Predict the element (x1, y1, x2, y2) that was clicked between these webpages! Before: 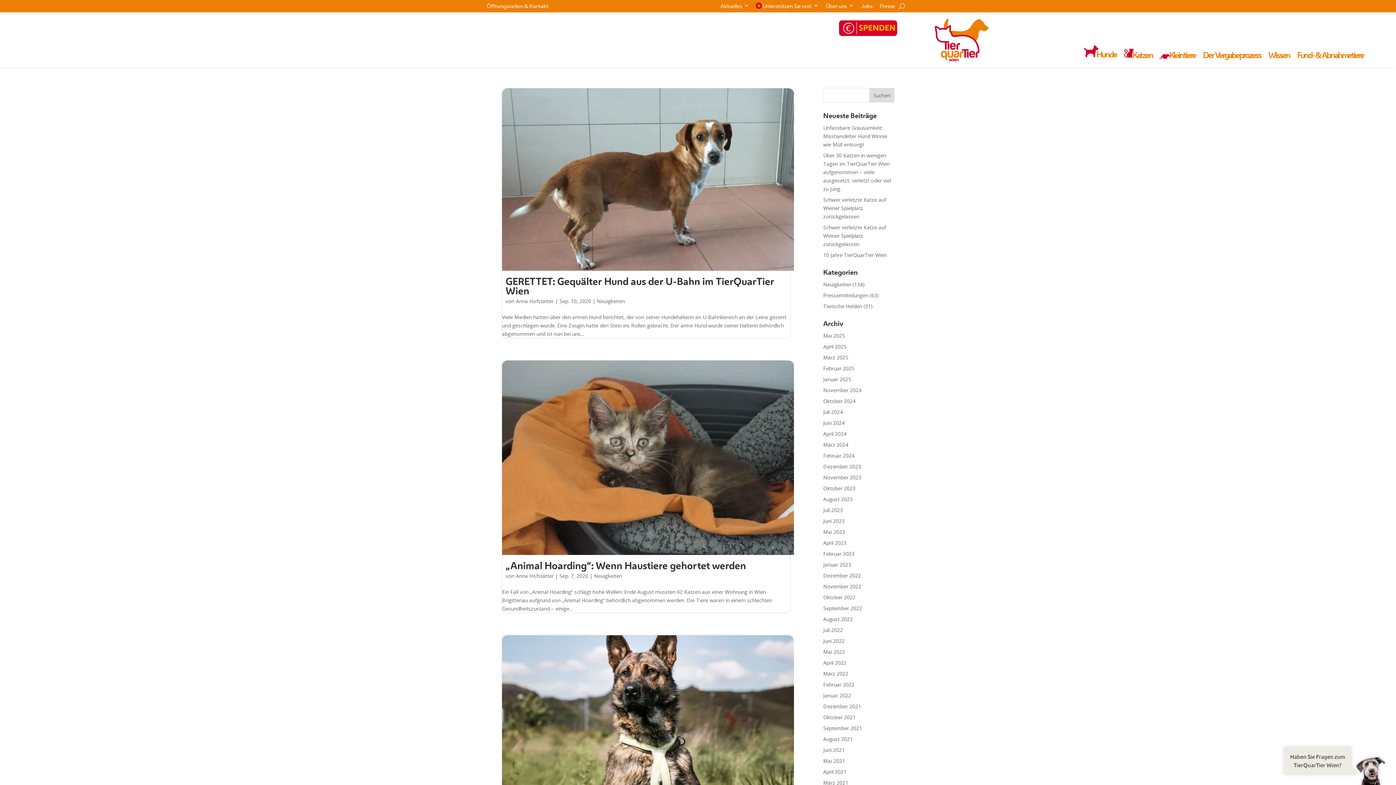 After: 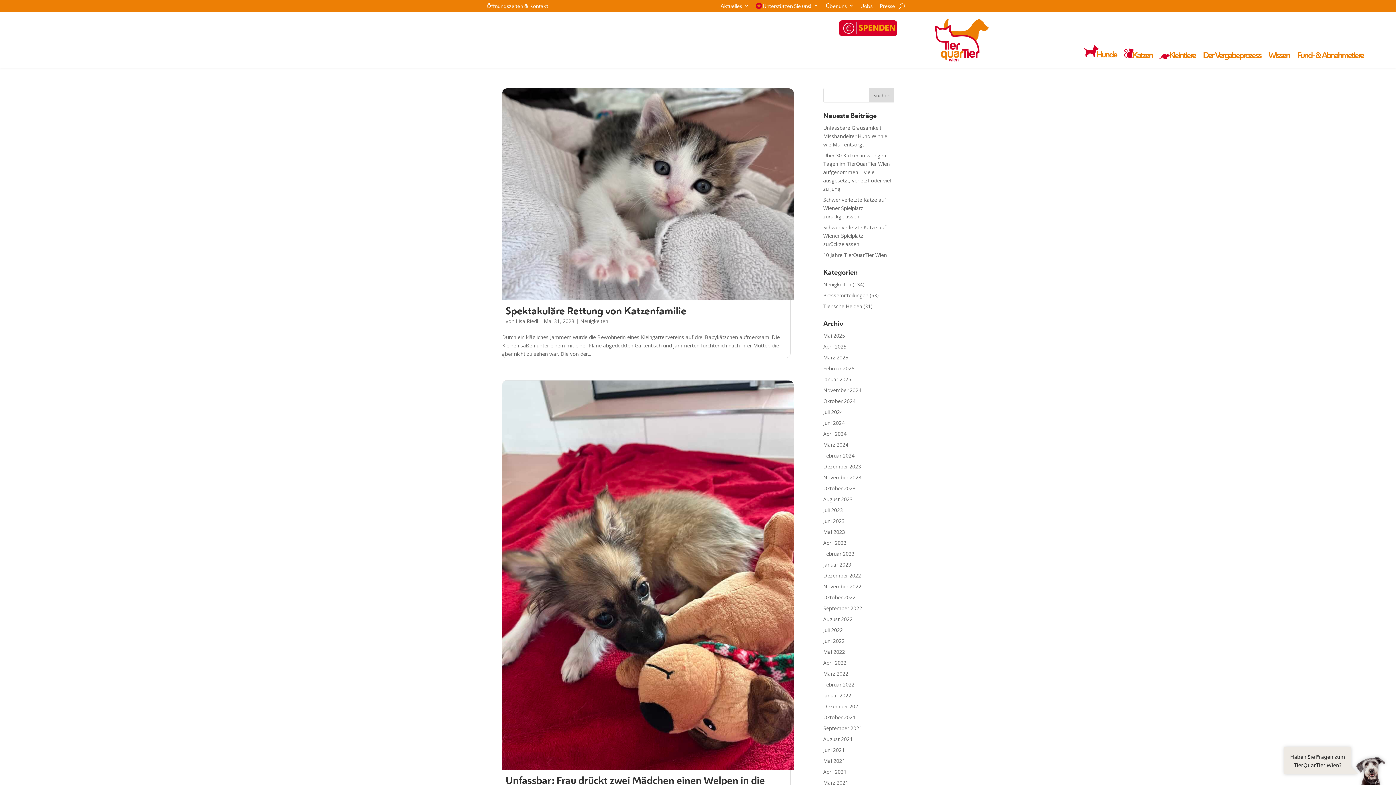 Action: label: Mai 2023 bbox: (823, 528, 845, 535)